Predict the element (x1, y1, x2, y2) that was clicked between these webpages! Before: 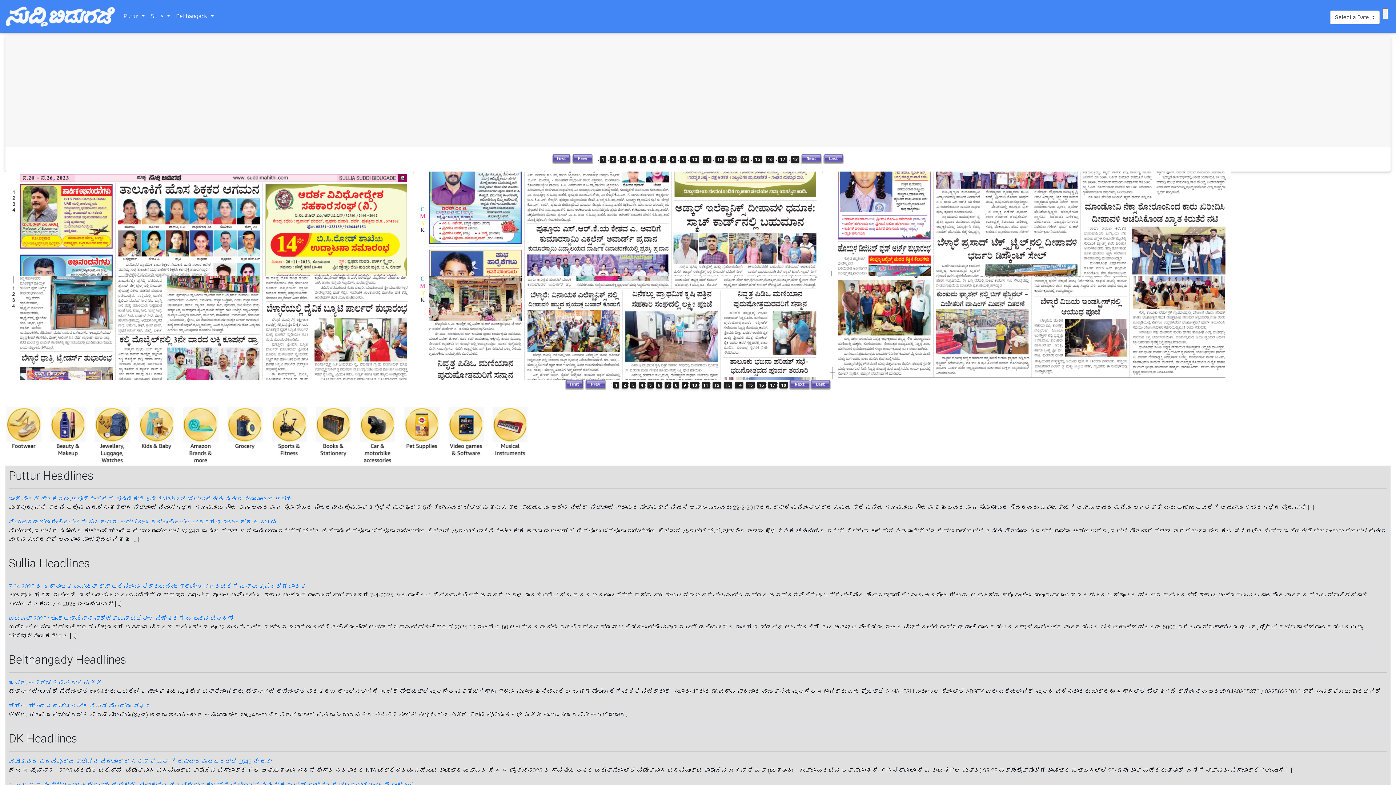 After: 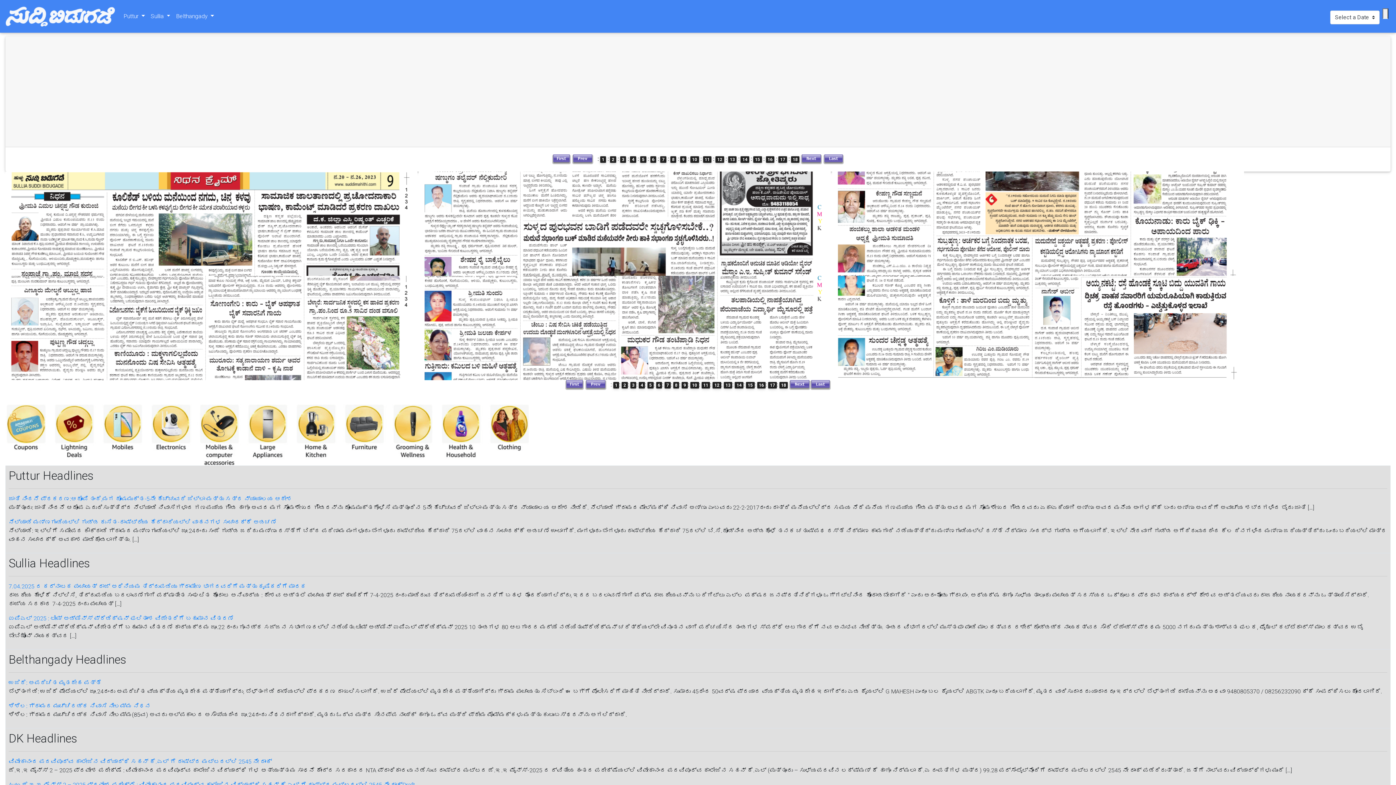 Action: bbox: (680, 155, 686, 162) label: 9